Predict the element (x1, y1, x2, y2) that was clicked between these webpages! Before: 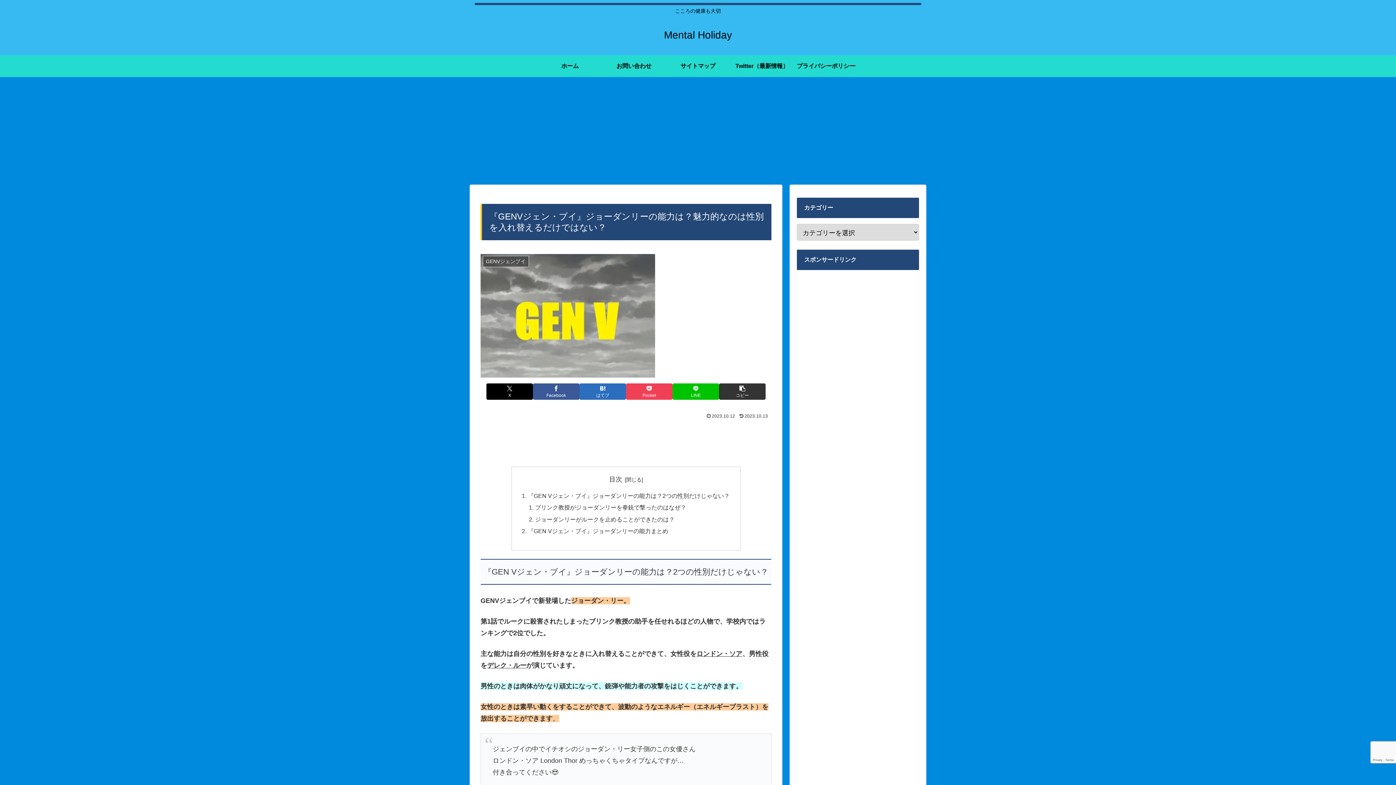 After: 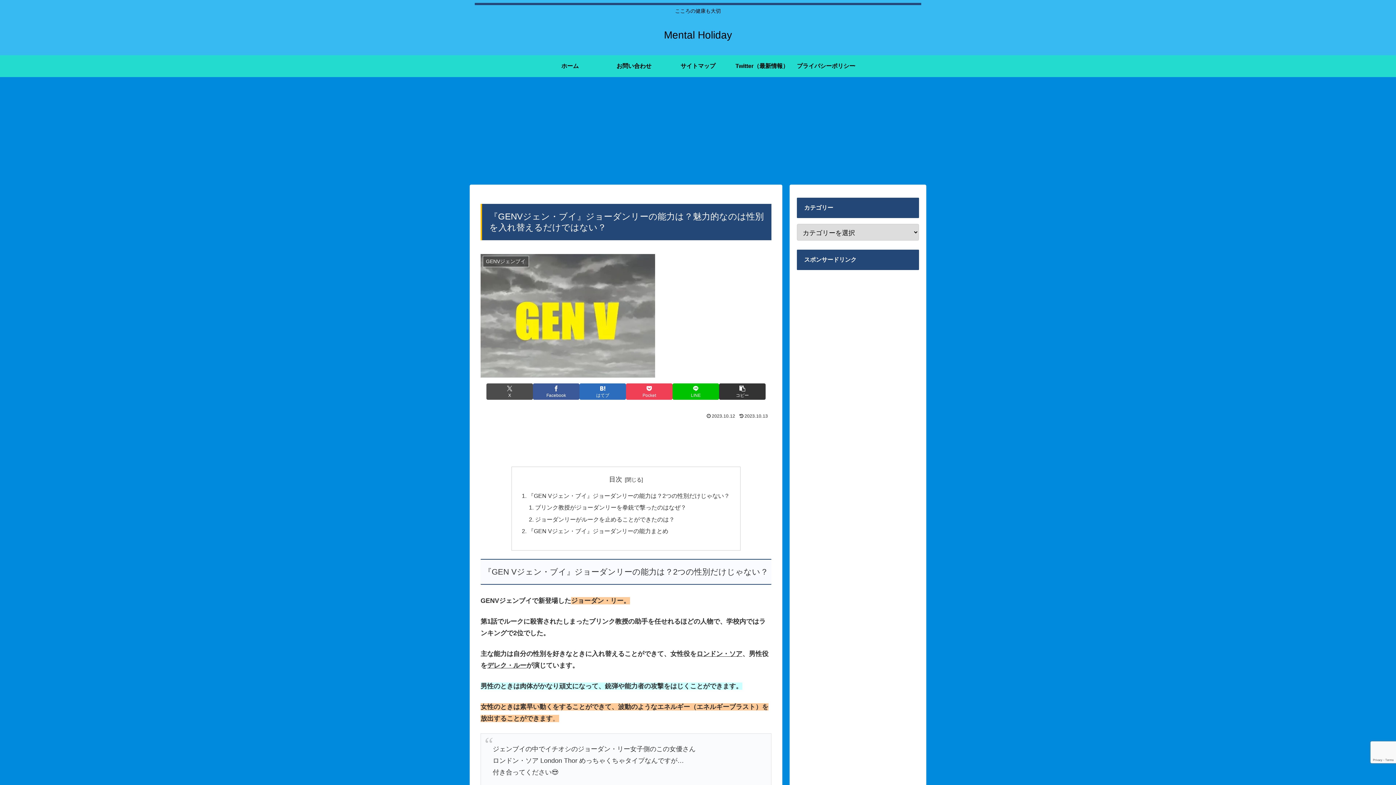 Action: bbox: (486, 383, 533, 399) label: Xでシェア